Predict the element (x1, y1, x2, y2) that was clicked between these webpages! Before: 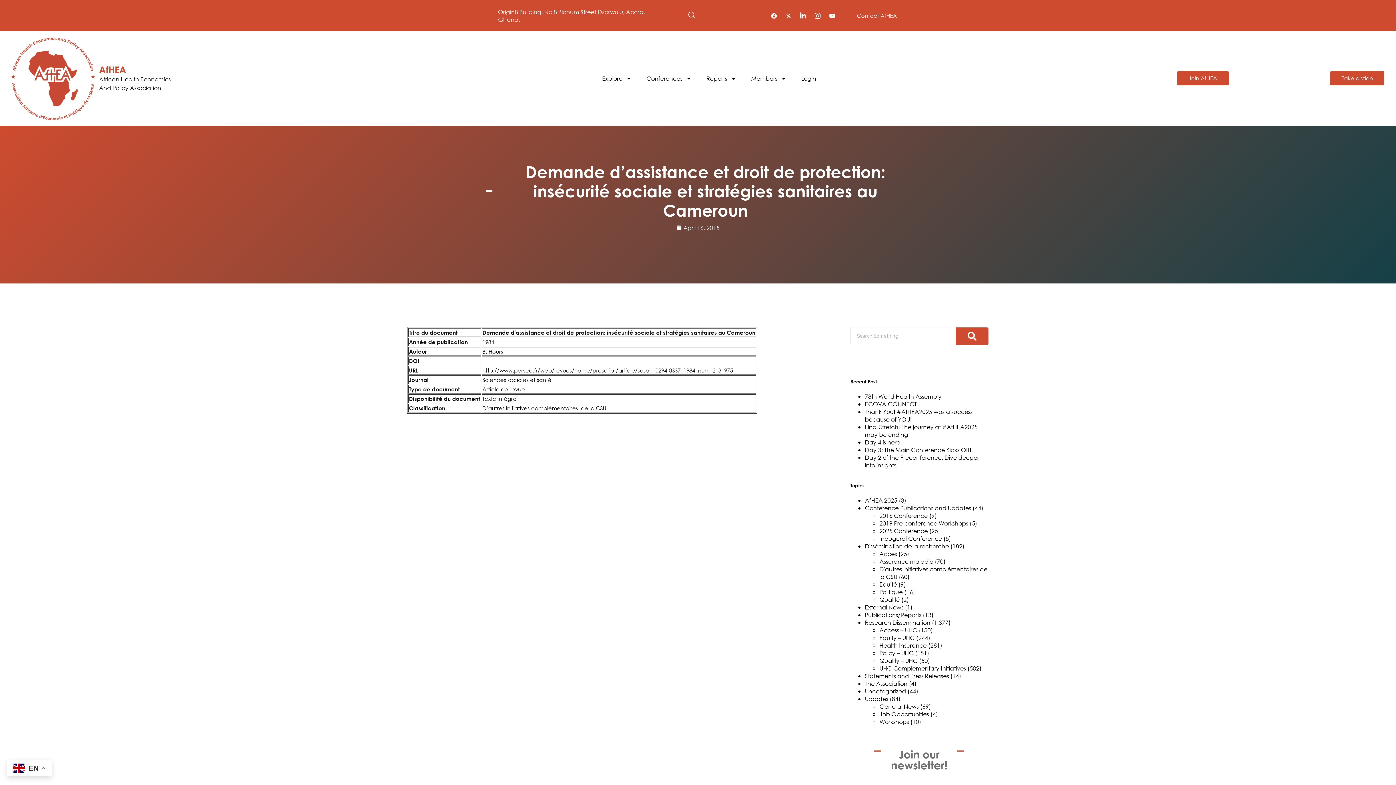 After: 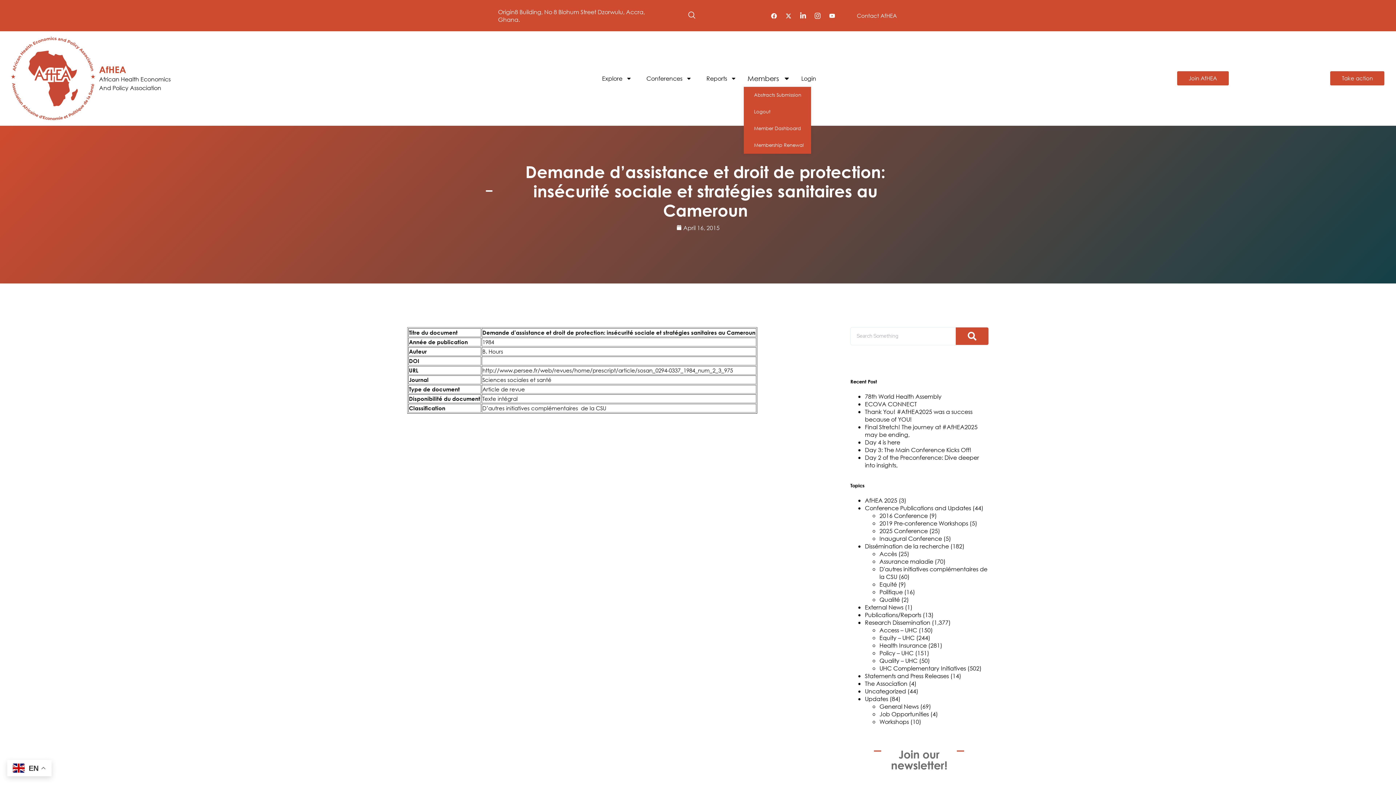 Action: bbox: (744, 70, 794, 86) label: Members